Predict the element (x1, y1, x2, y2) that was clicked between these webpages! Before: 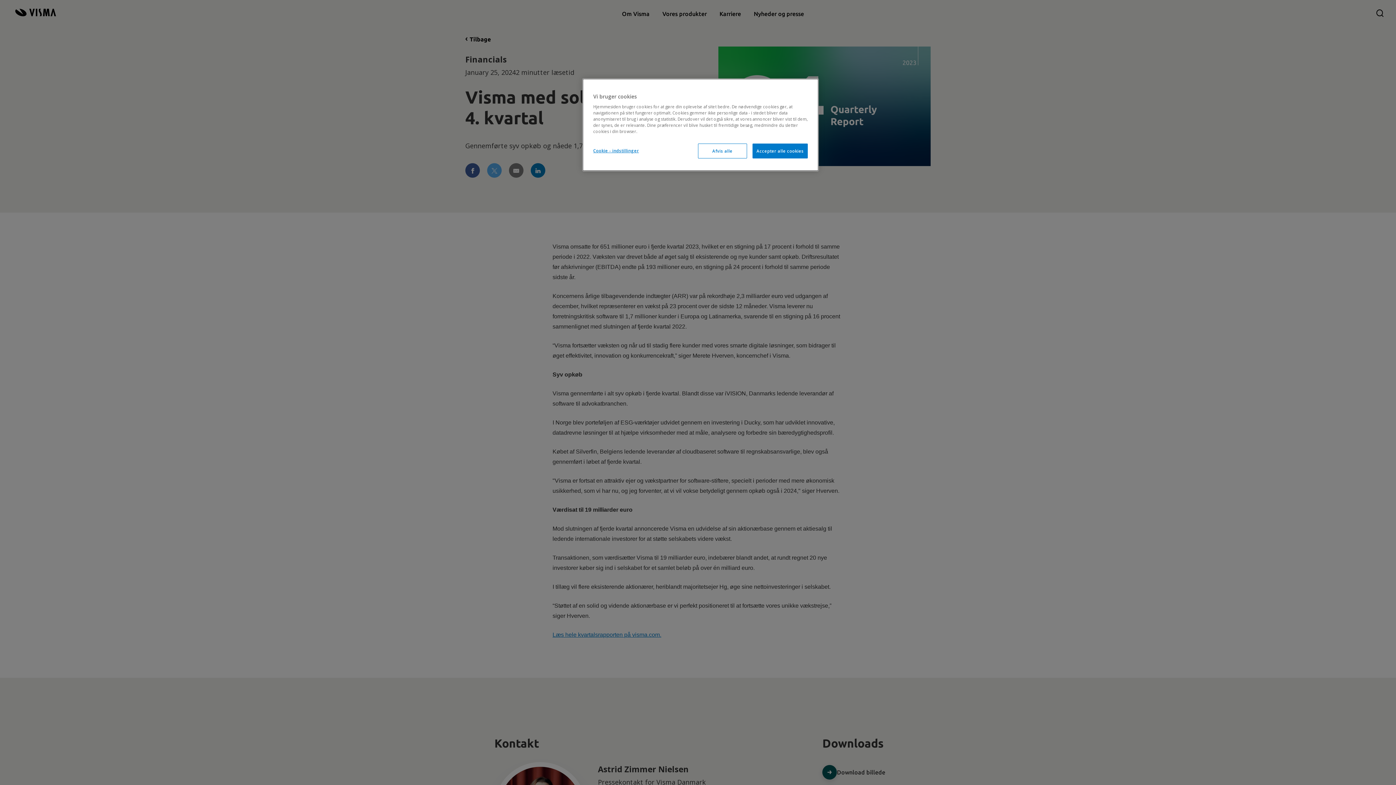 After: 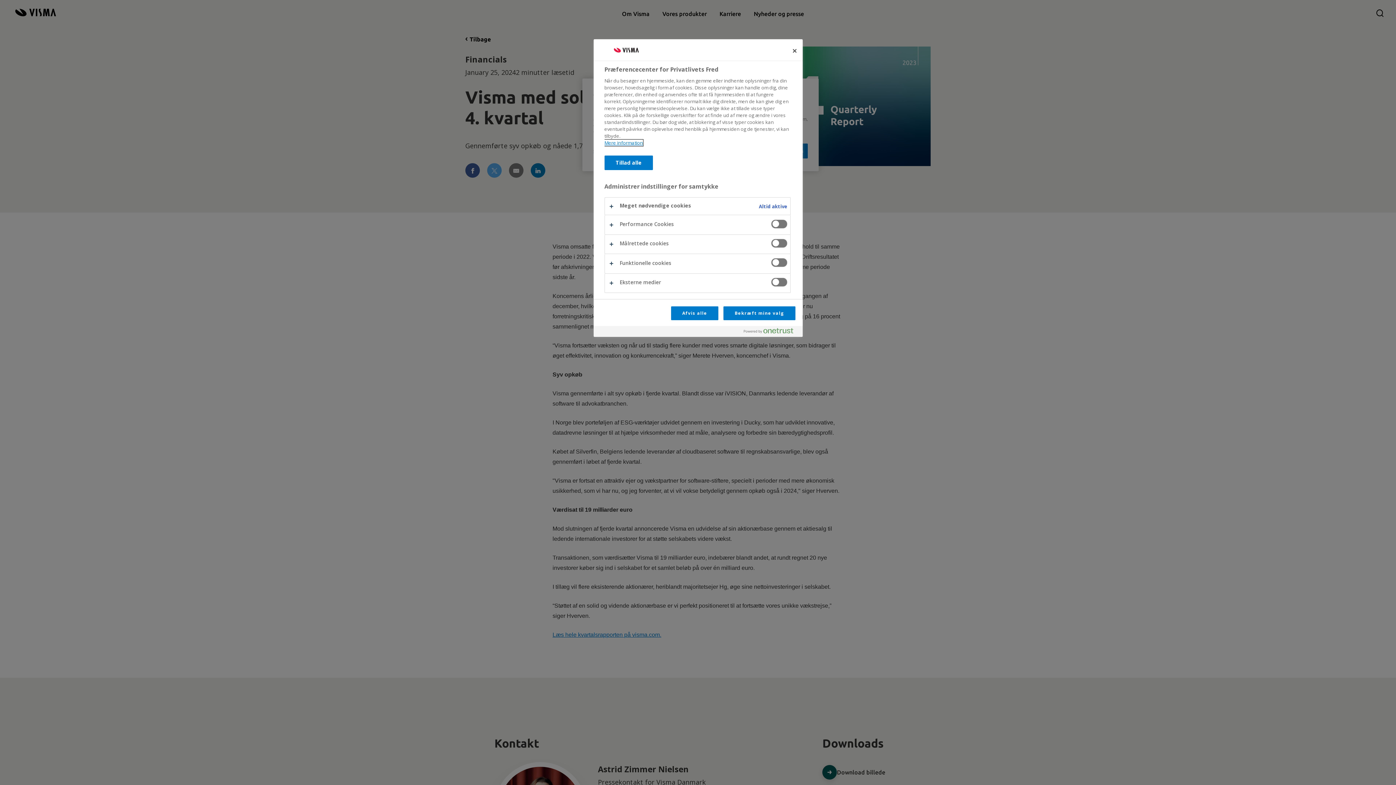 Action: label: Cookie - indstillinger bbox: (593, 143, 642, 157)